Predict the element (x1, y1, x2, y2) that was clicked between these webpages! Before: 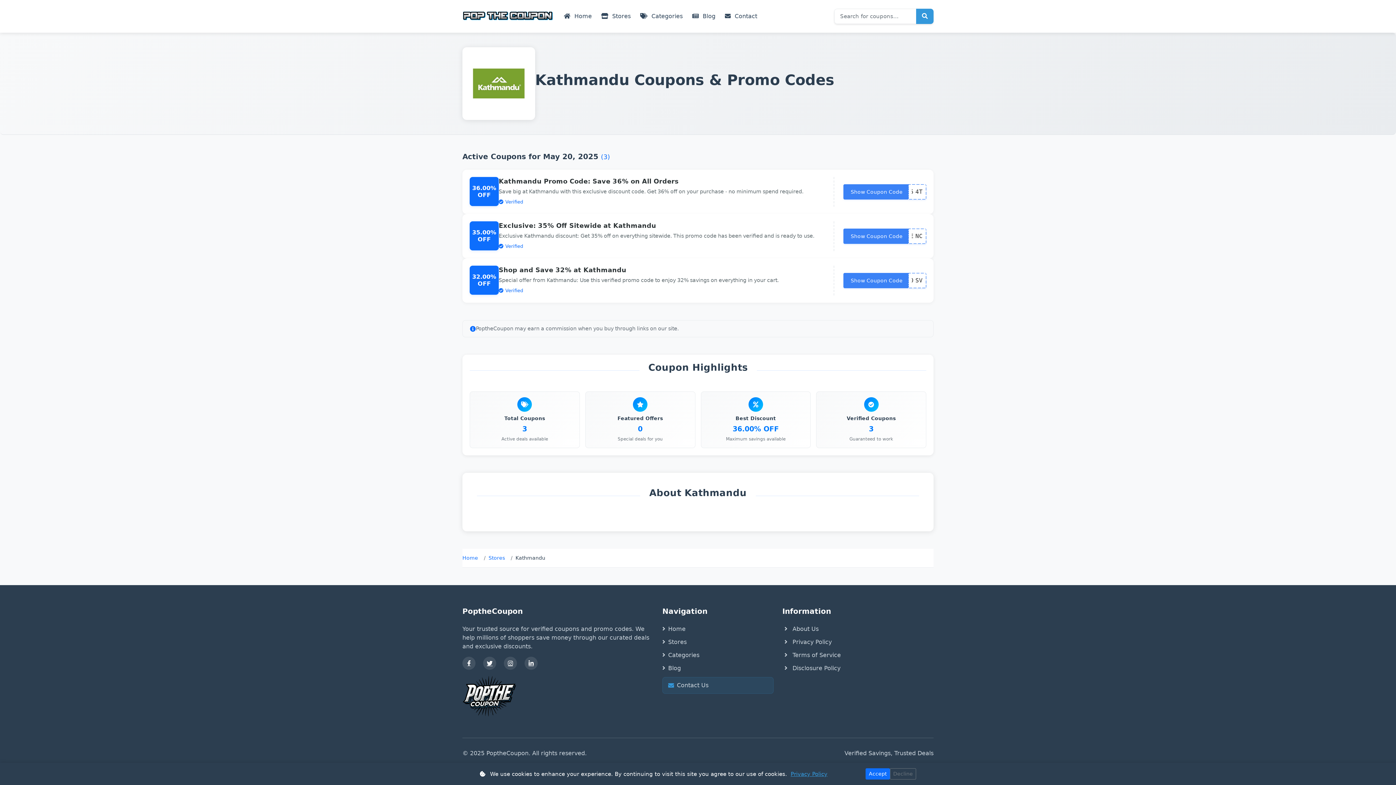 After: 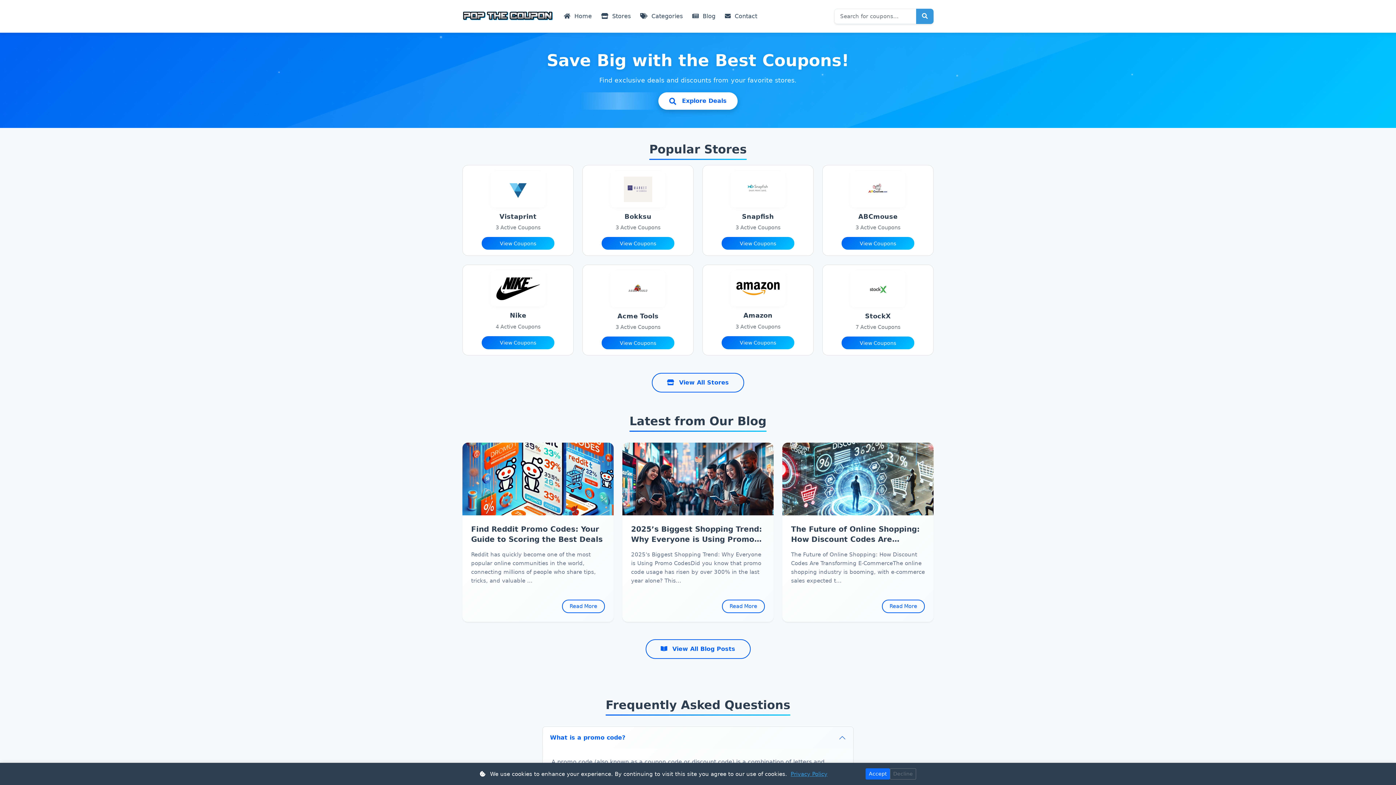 Action: label: Home bbox: (462, 555, 478, 561)